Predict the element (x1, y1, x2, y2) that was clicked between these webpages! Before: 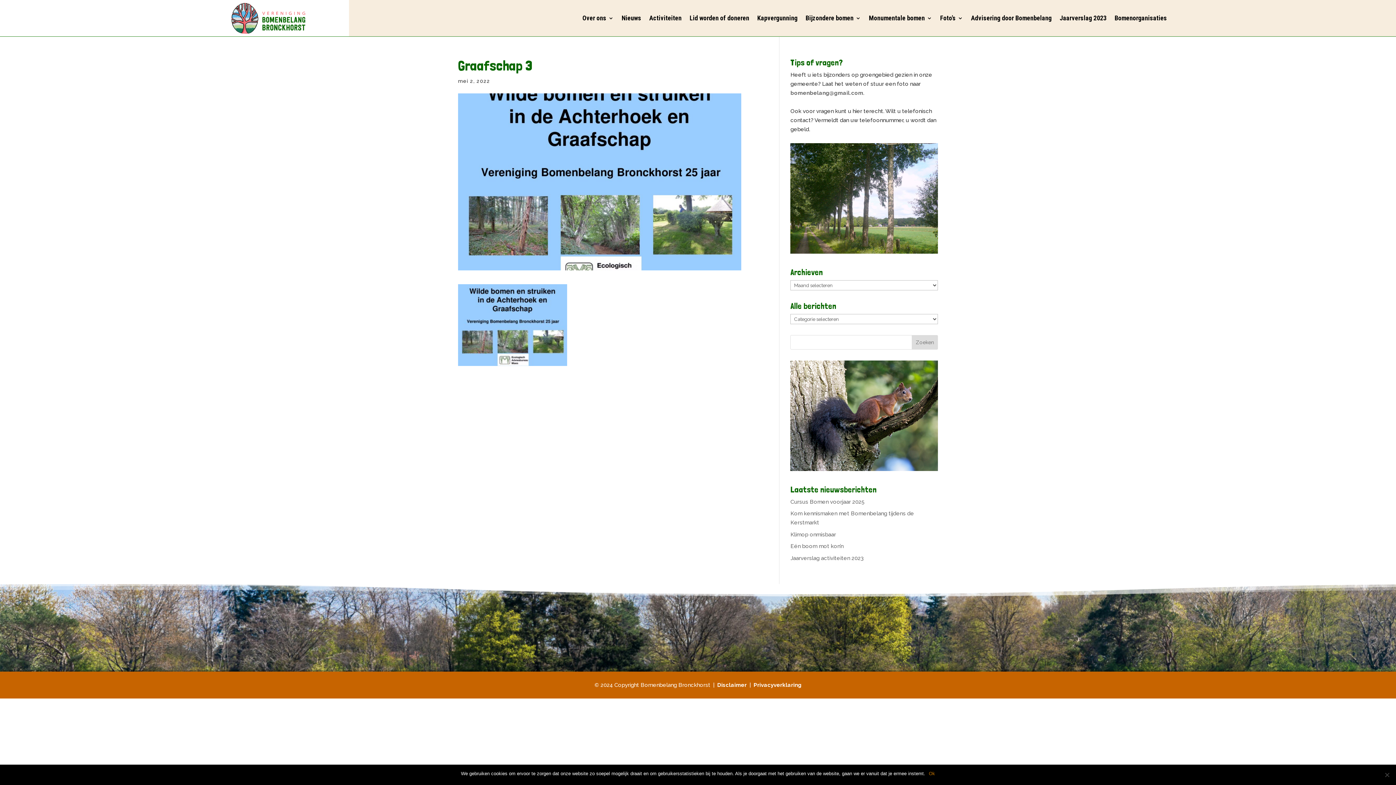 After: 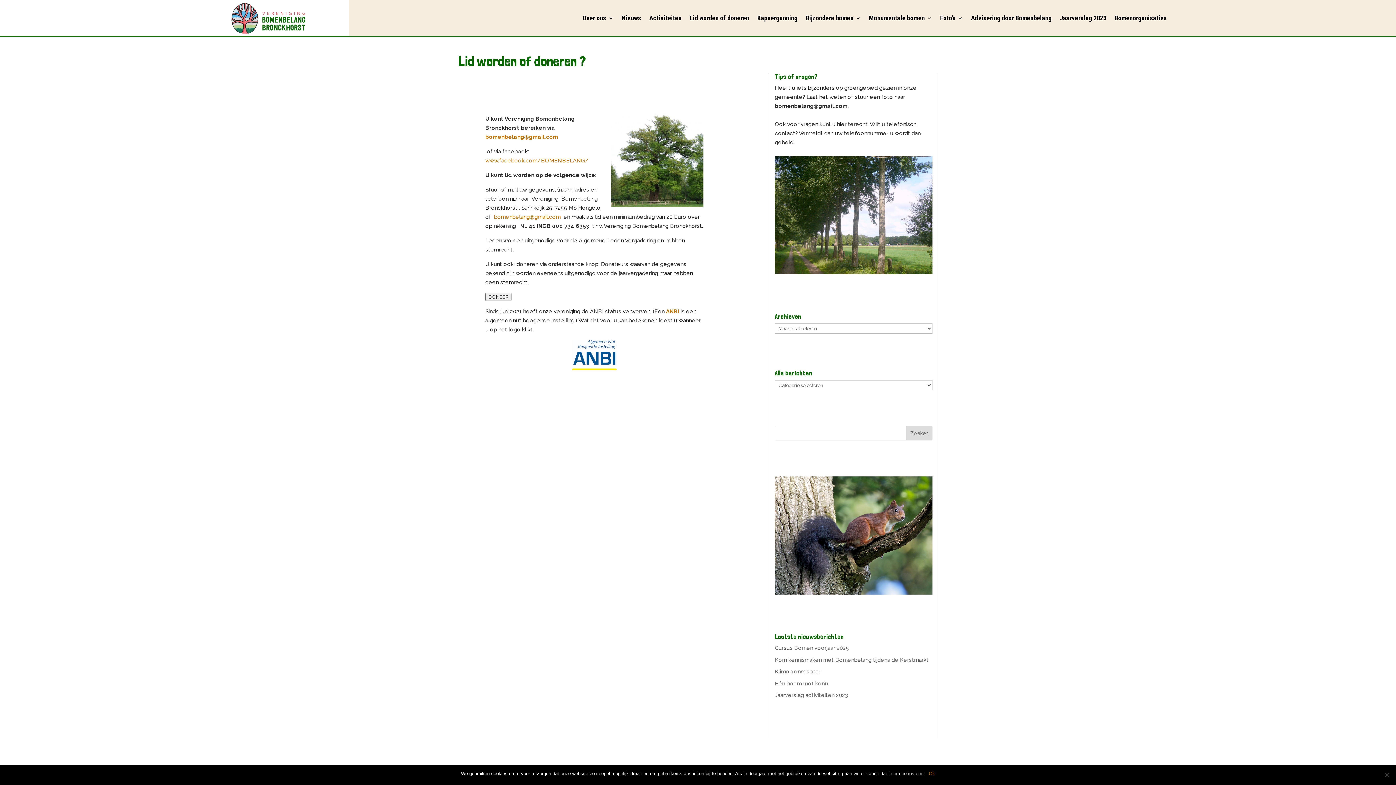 Action: bbox: (689, 1, 749, 34) label: Lid worden of doneren